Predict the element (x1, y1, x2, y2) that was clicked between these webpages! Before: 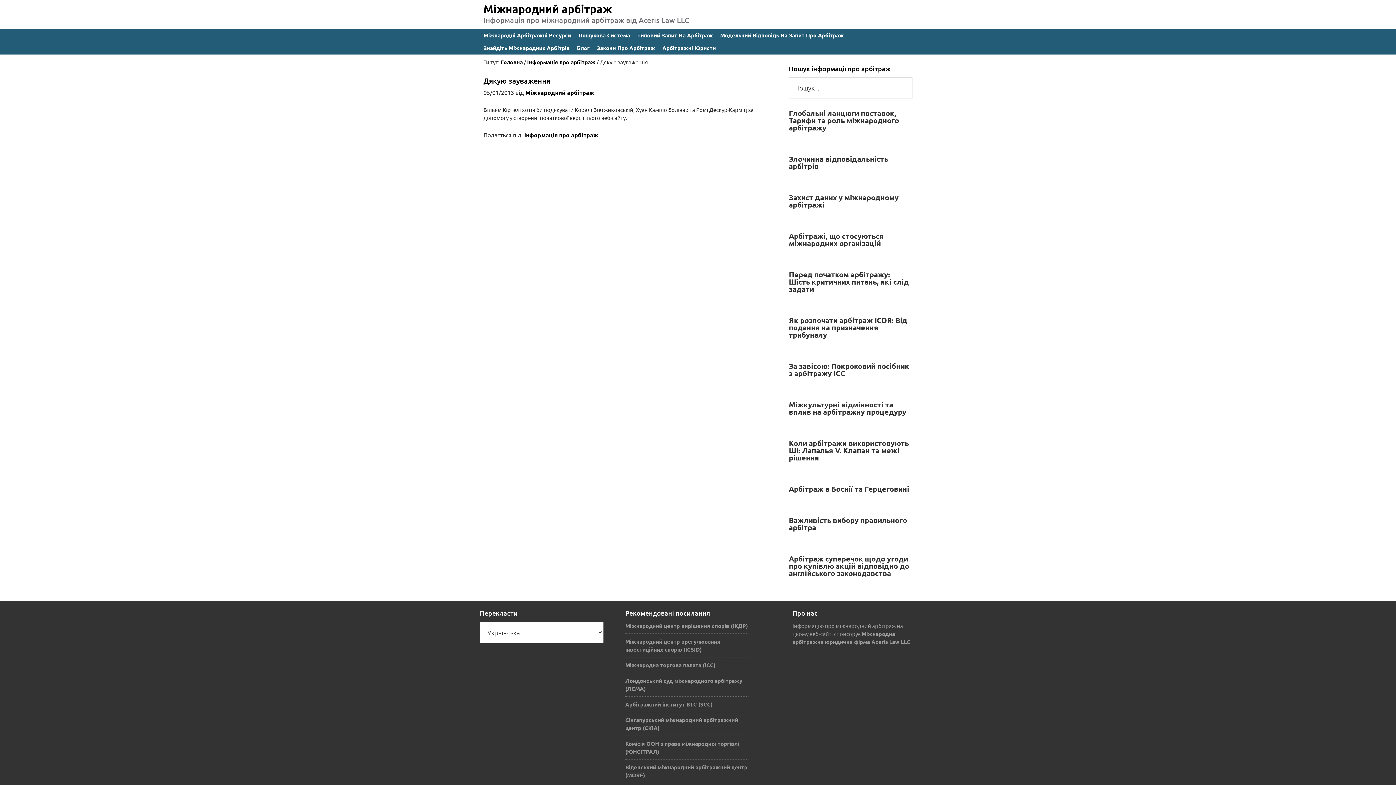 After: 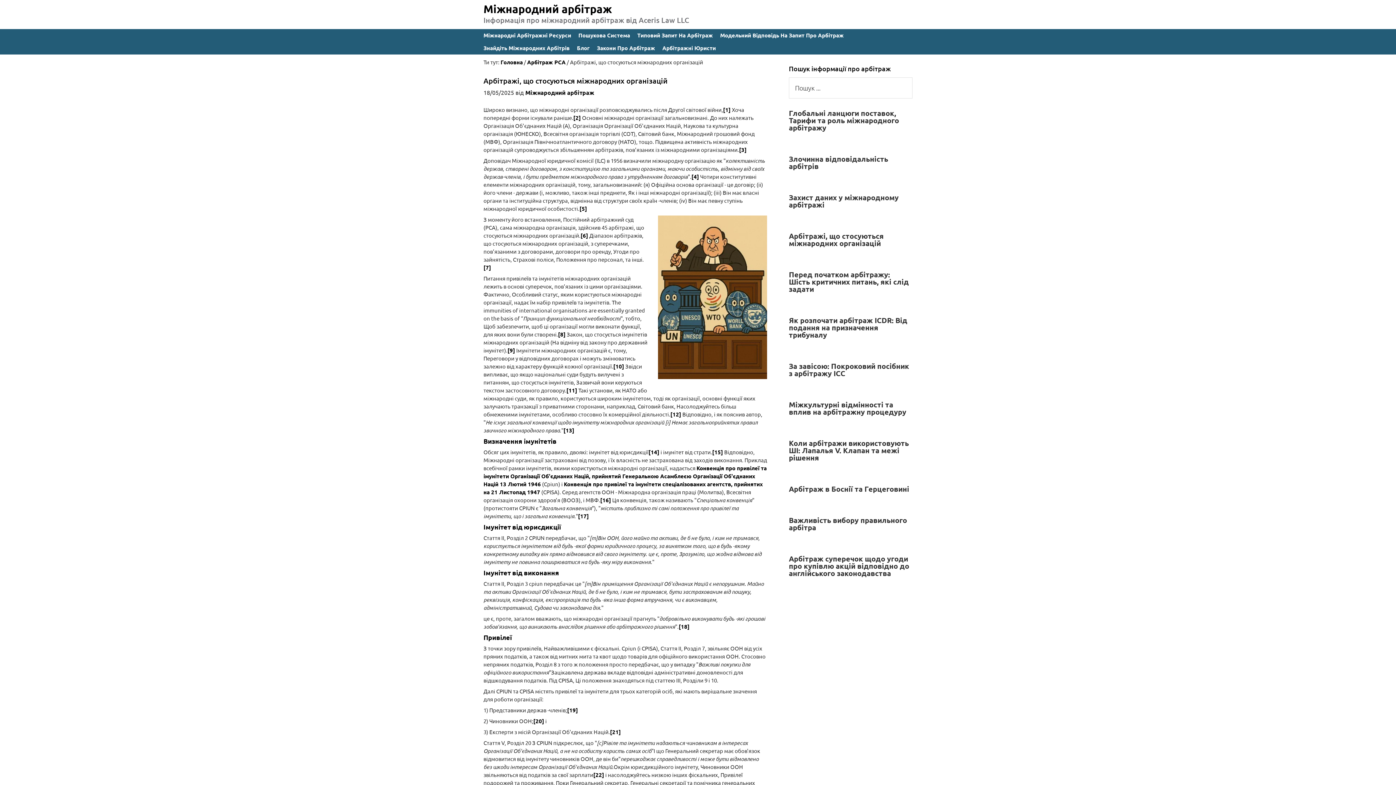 Action: bbox: (789, 231, 884, 248) label: Арбітражі, що стосуються міжнародних організацій